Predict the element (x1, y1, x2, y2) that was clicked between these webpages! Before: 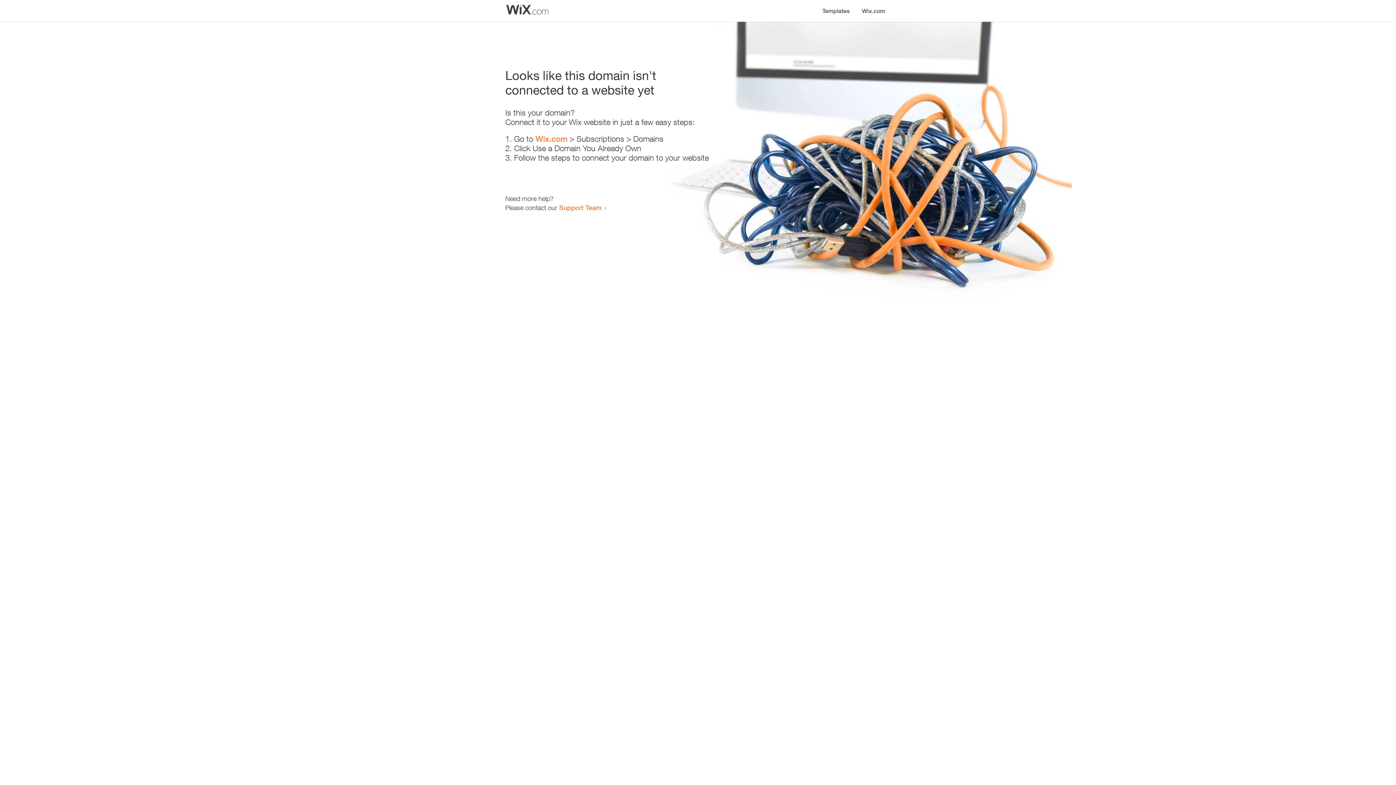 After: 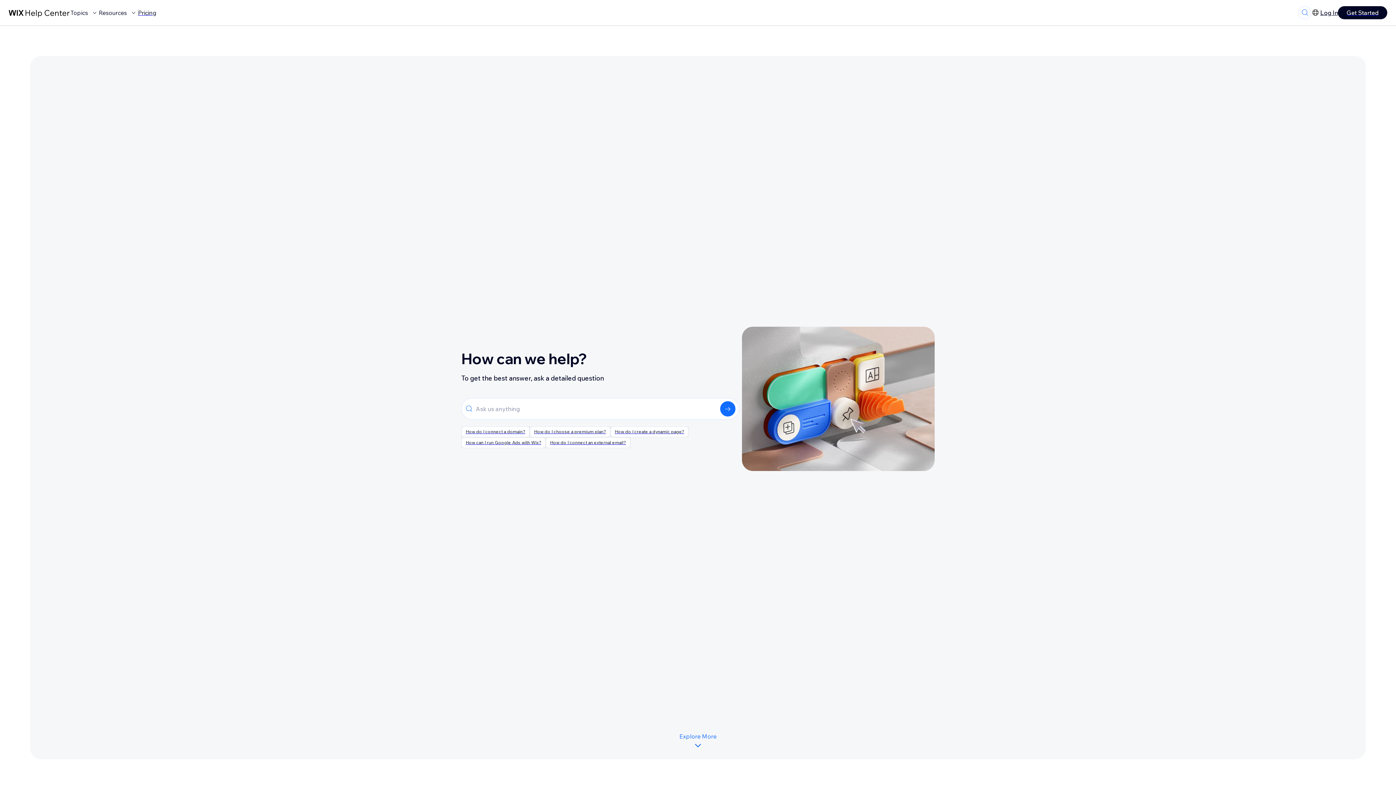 Action: label: Support Team bbox: (559, 203, 601, 211)